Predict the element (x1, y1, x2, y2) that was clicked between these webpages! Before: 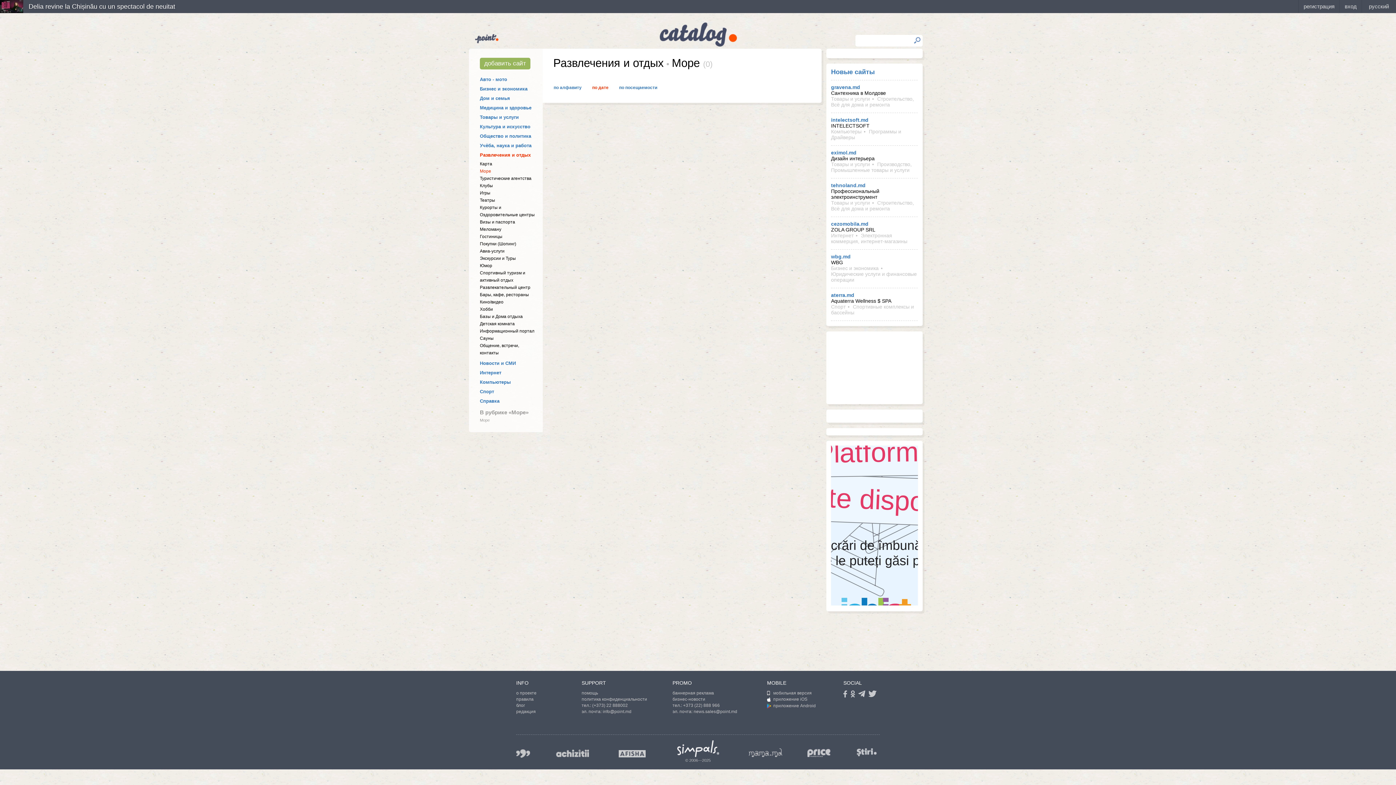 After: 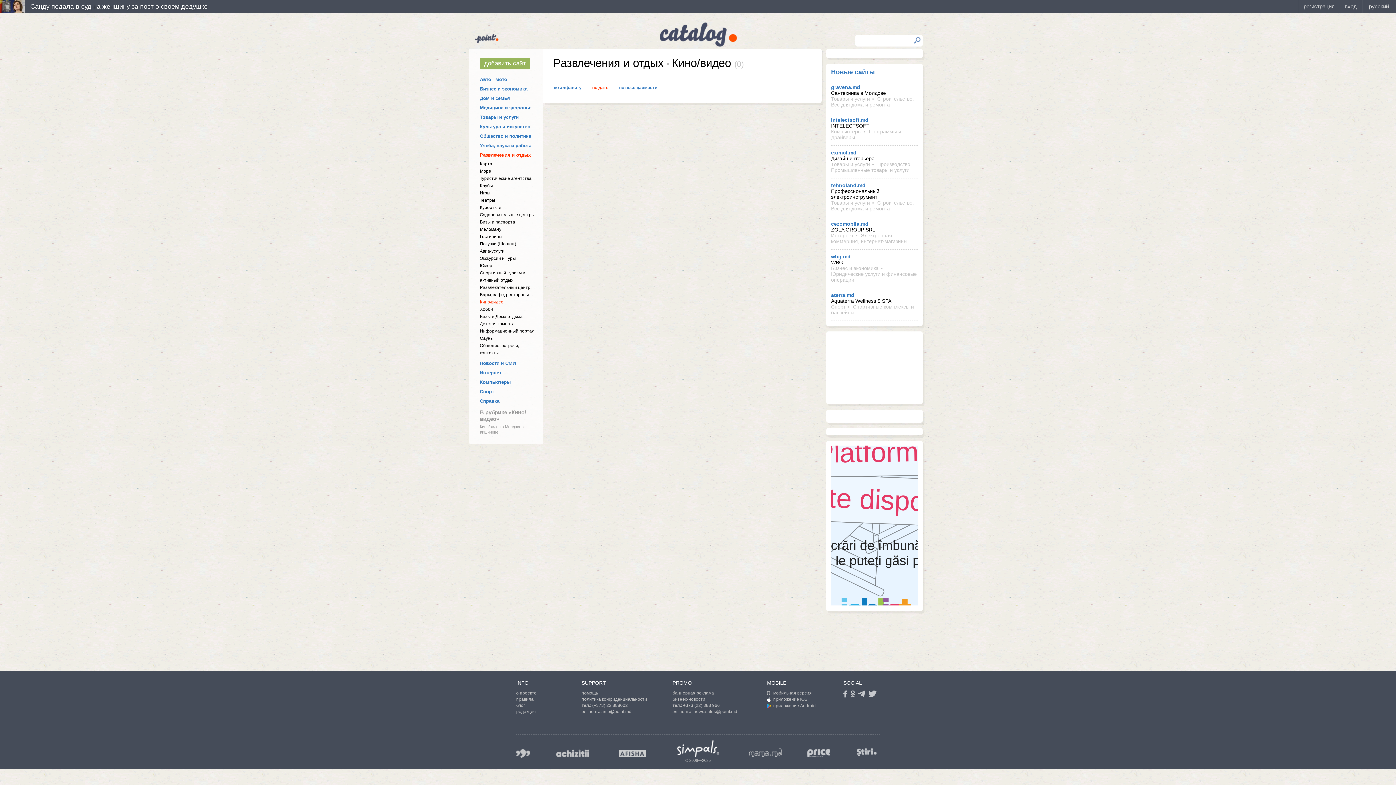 Action: label: Кино/видео bbox: (480, 299, 503, 304)